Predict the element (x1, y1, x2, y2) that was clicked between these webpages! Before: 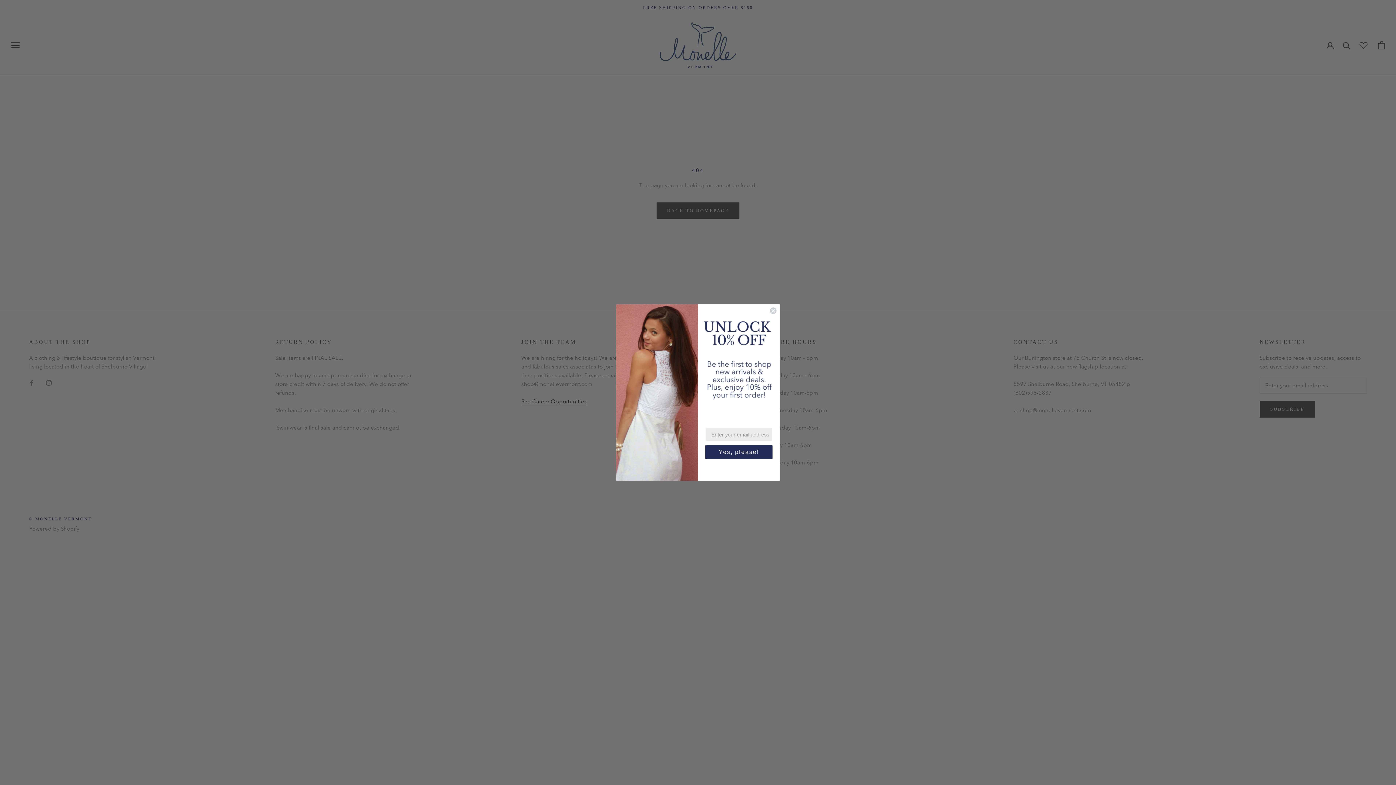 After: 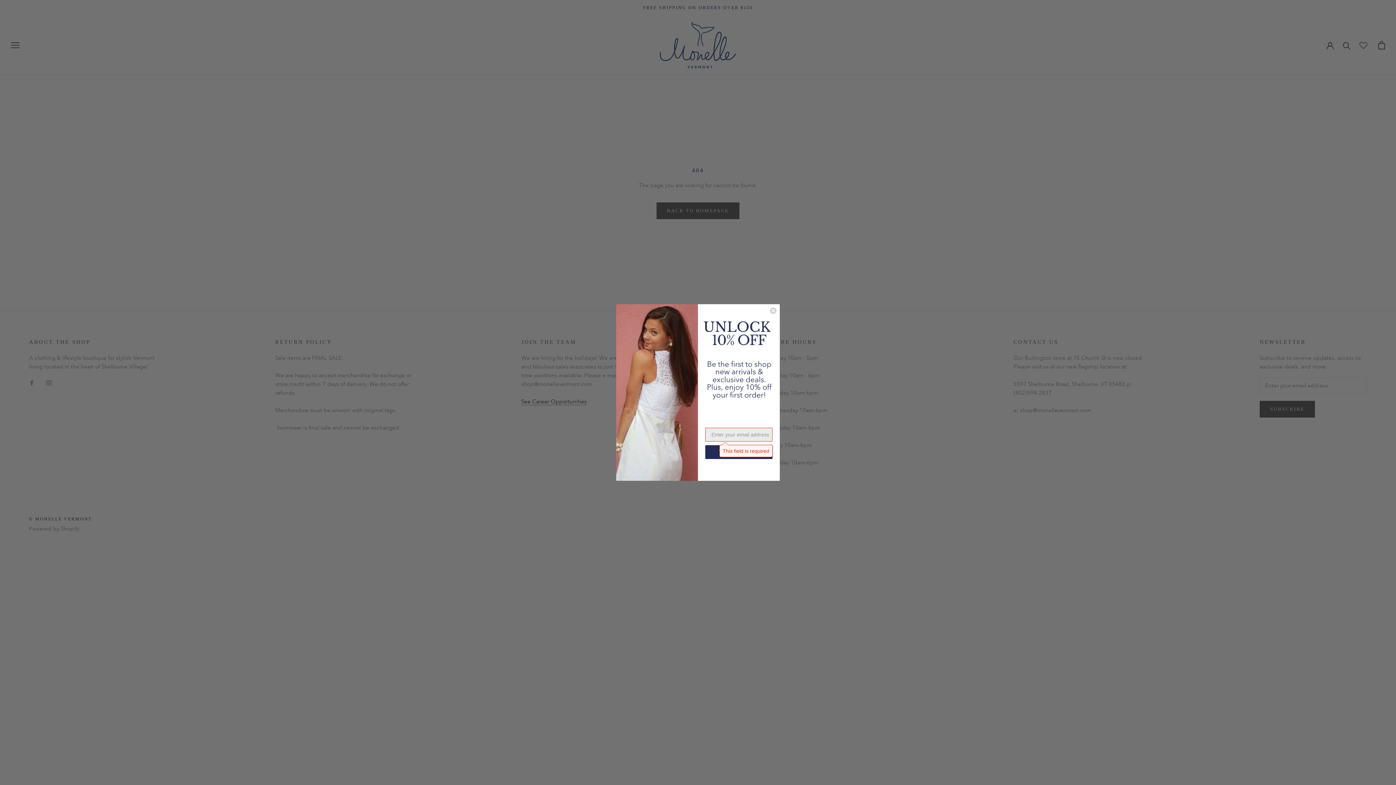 Action: label: Yes, please! bbox: (705, 445, 772, 459)